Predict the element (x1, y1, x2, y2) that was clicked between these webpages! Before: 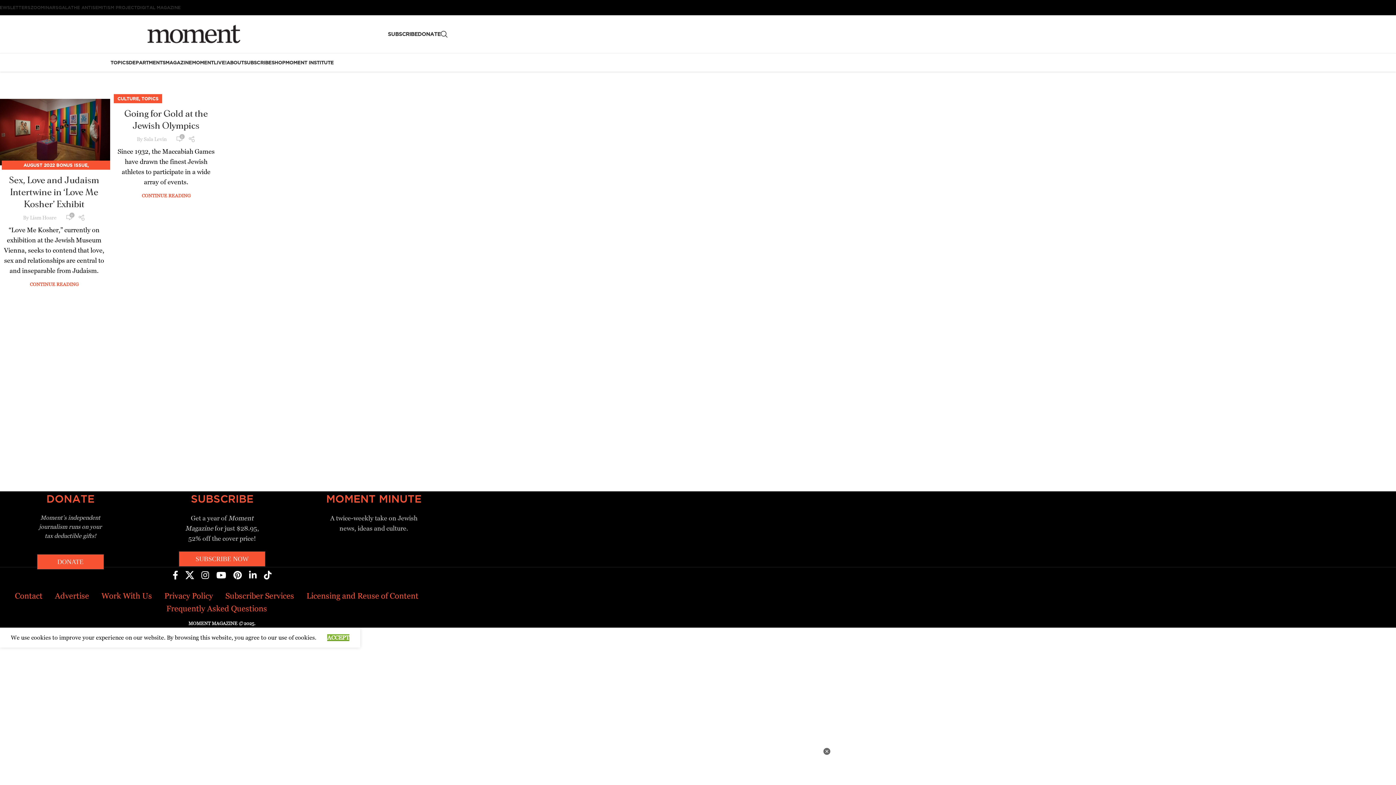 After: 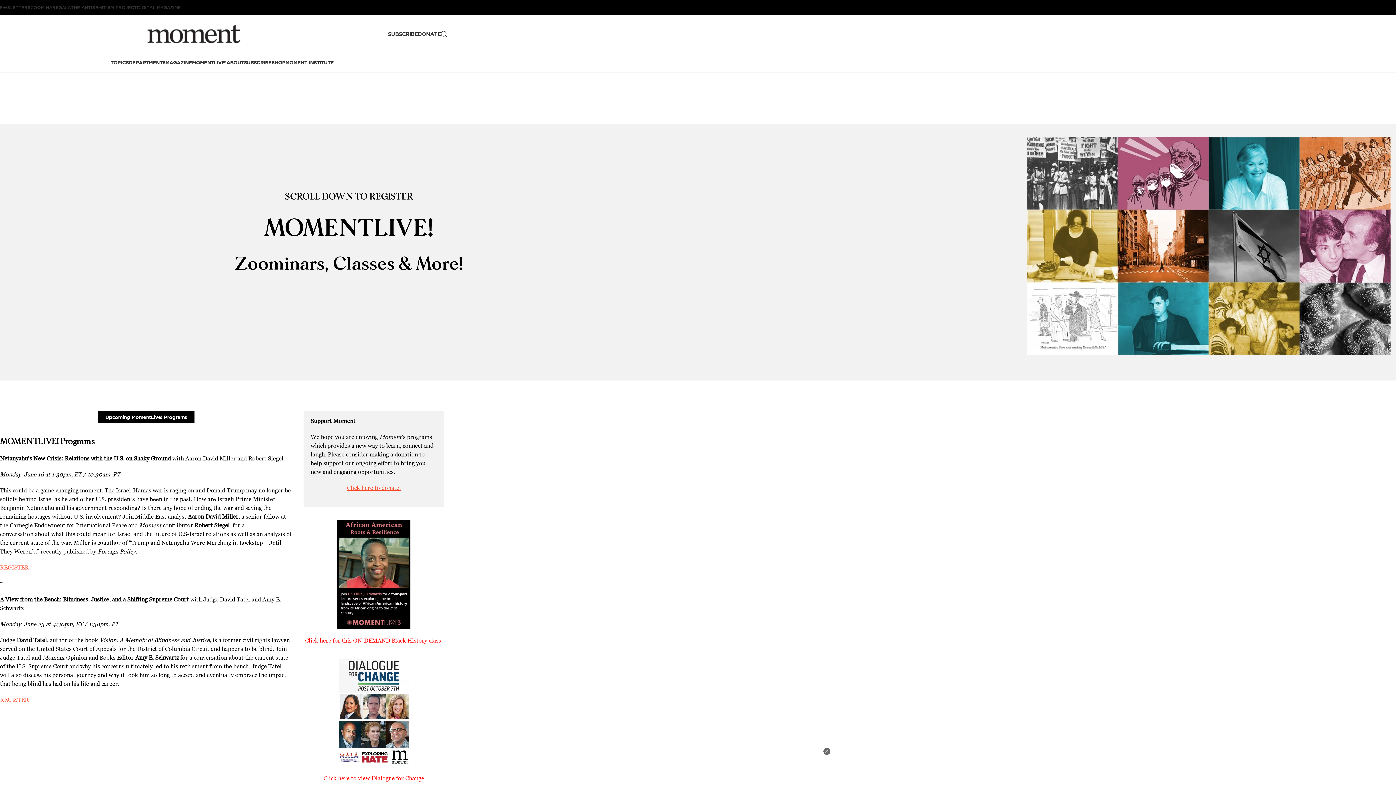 Action: bbox: (30, 0, 58, 14) label: ZOOMINARS